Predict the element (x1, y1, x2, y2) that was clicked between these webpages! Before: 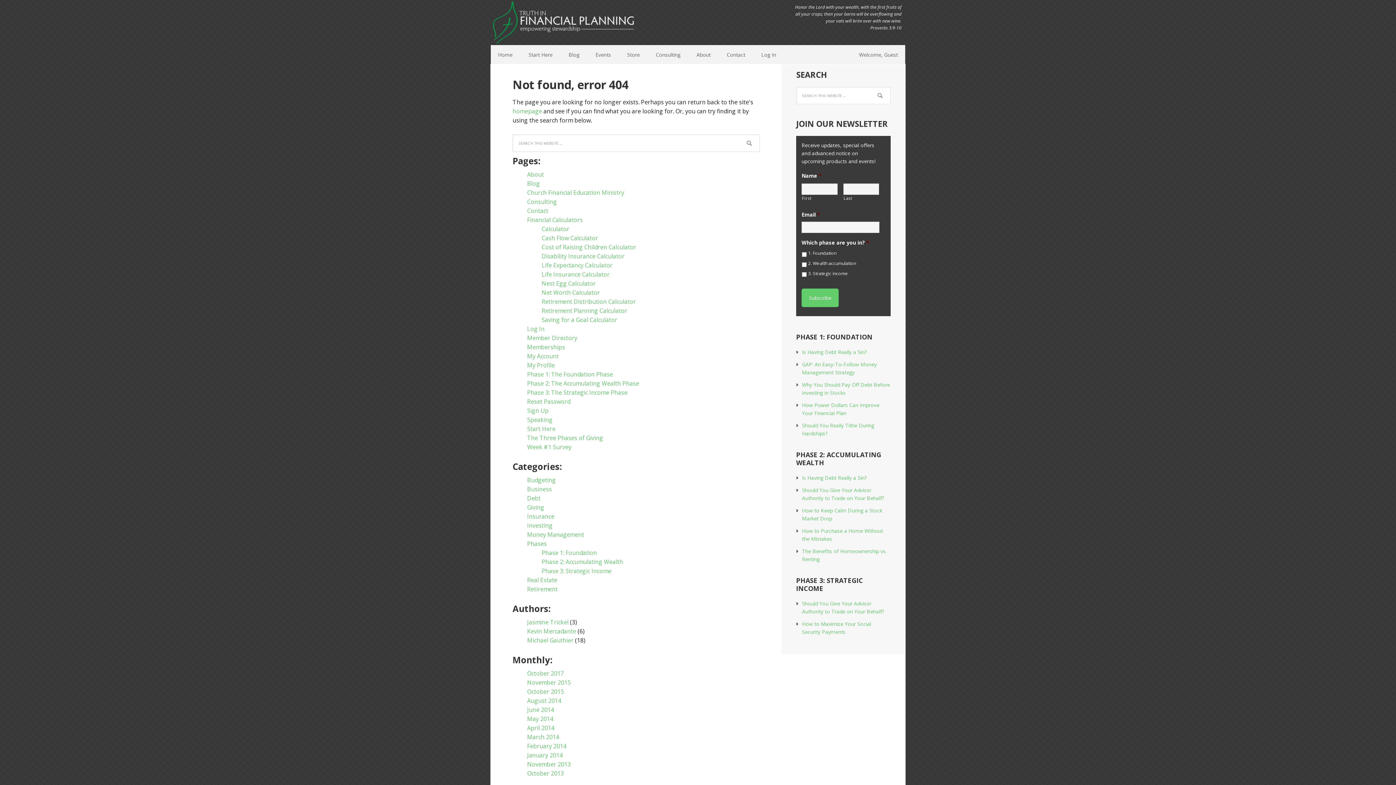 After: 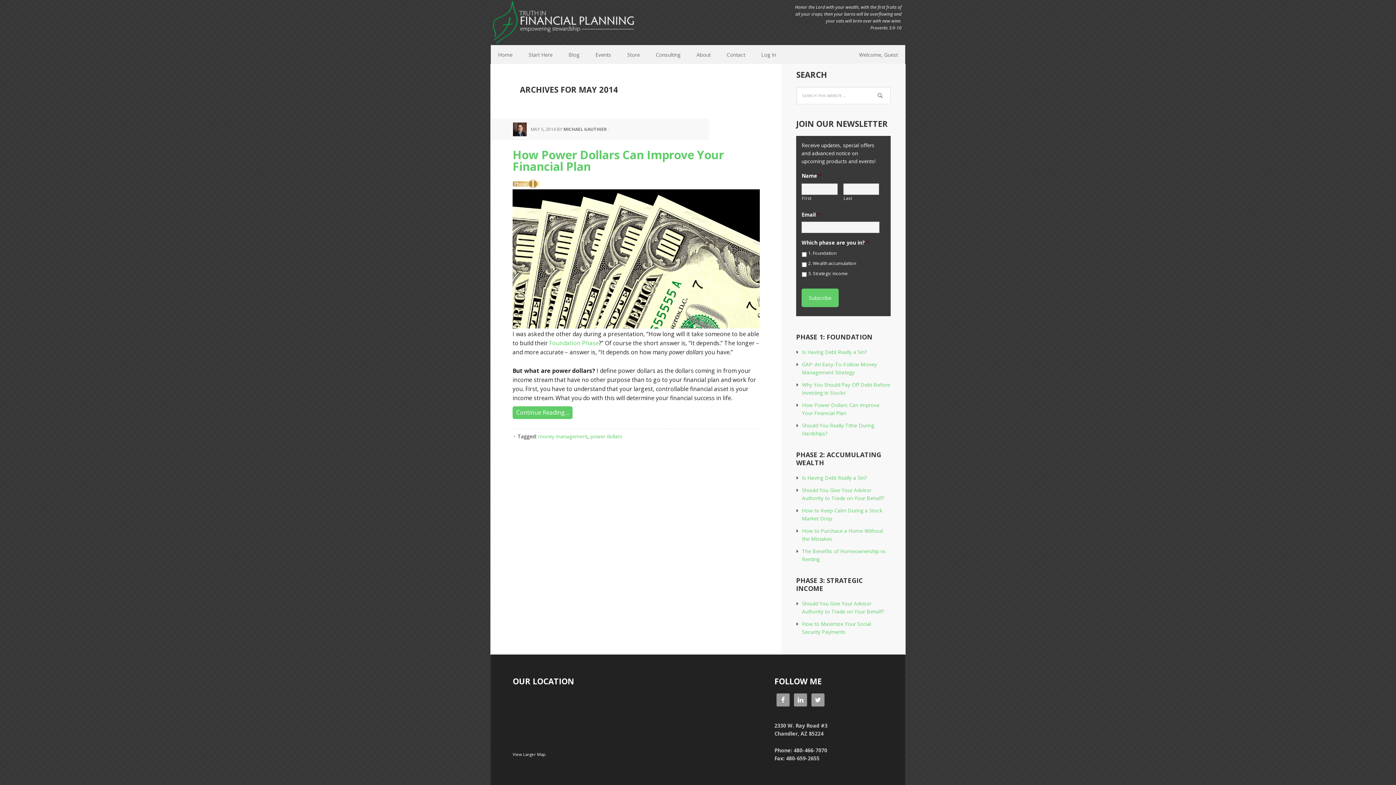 Action: bbox: (527, 715, 553, 723) label: May 2014